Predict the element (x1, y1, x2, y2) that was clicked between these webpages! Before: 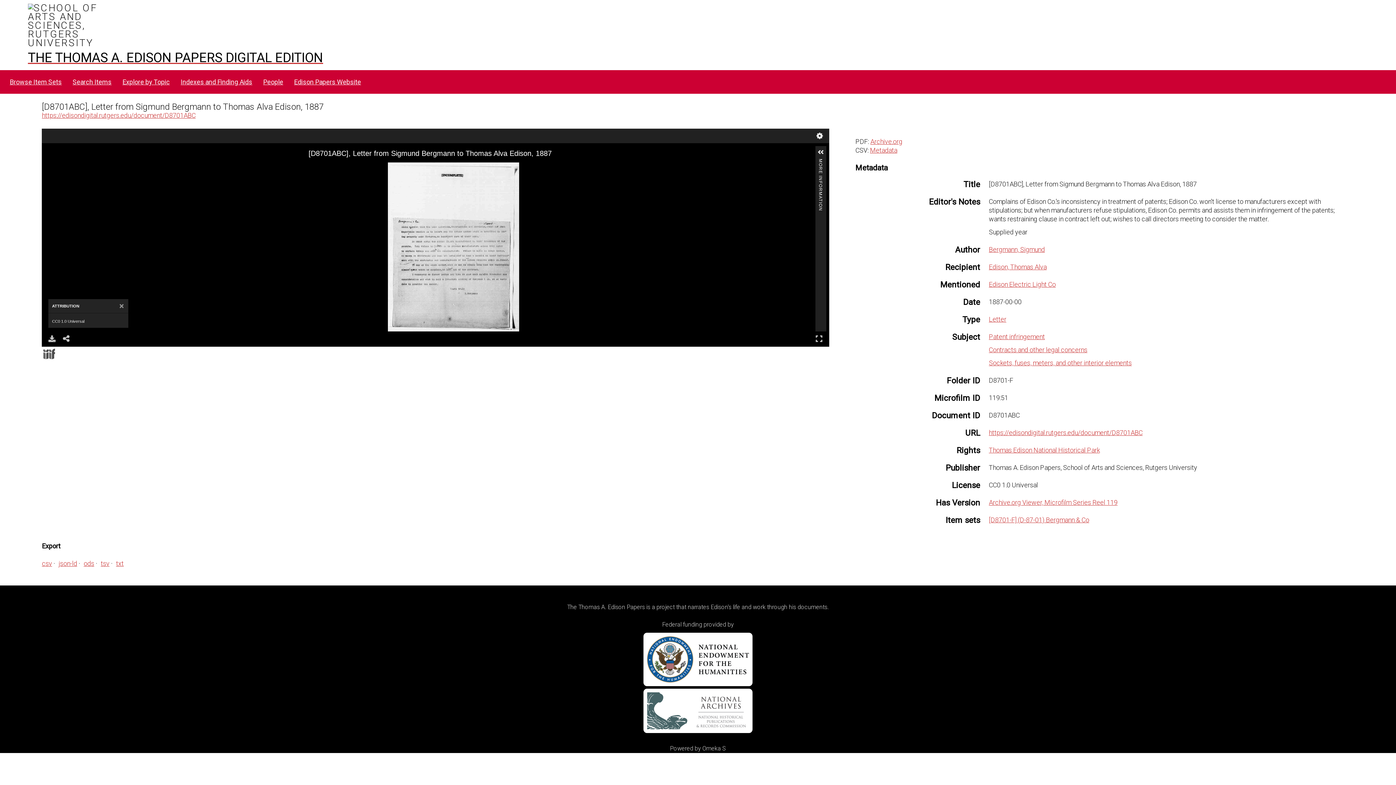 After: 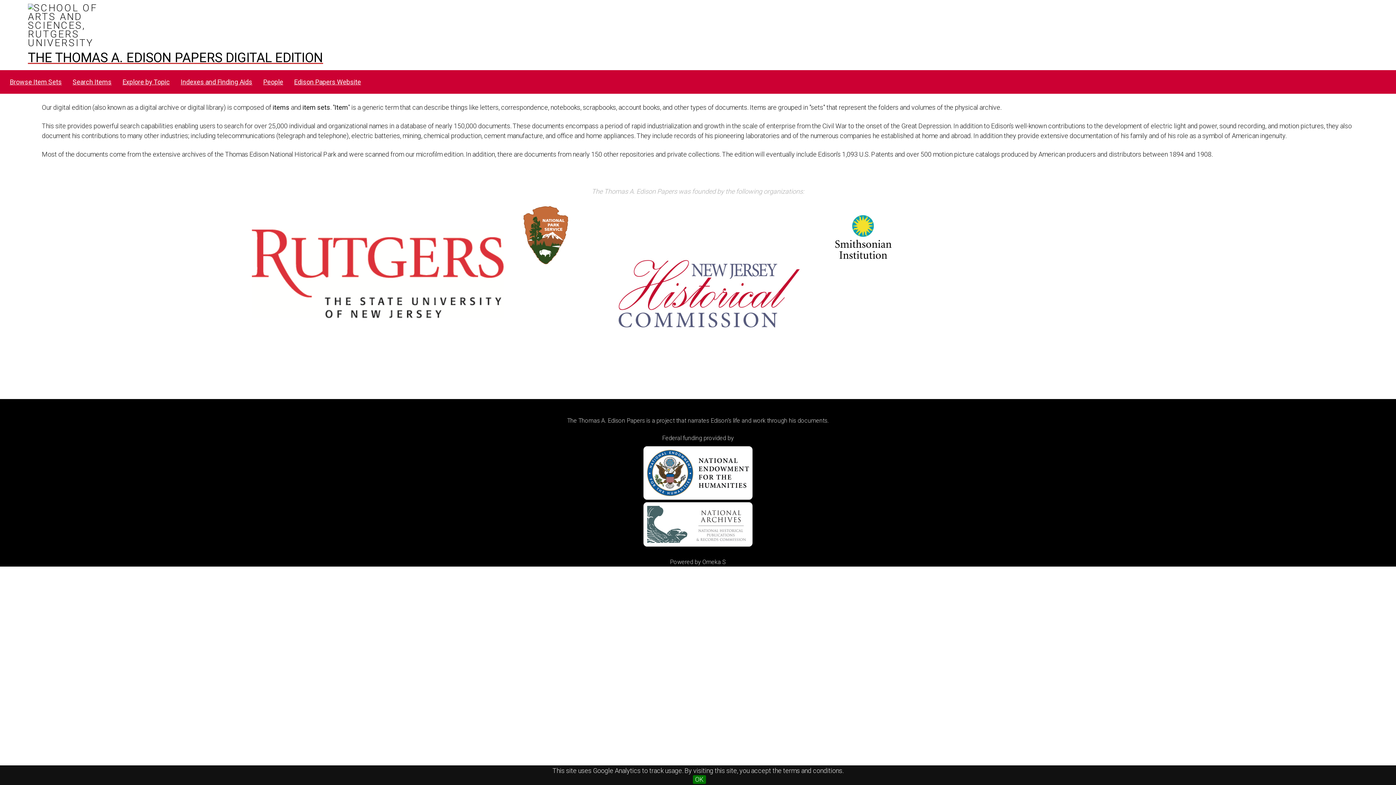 Action: bbox: (0, 49, 1396, 66) label: THE THOMAS A. EDISON PAPERS DIGITAL EDITION